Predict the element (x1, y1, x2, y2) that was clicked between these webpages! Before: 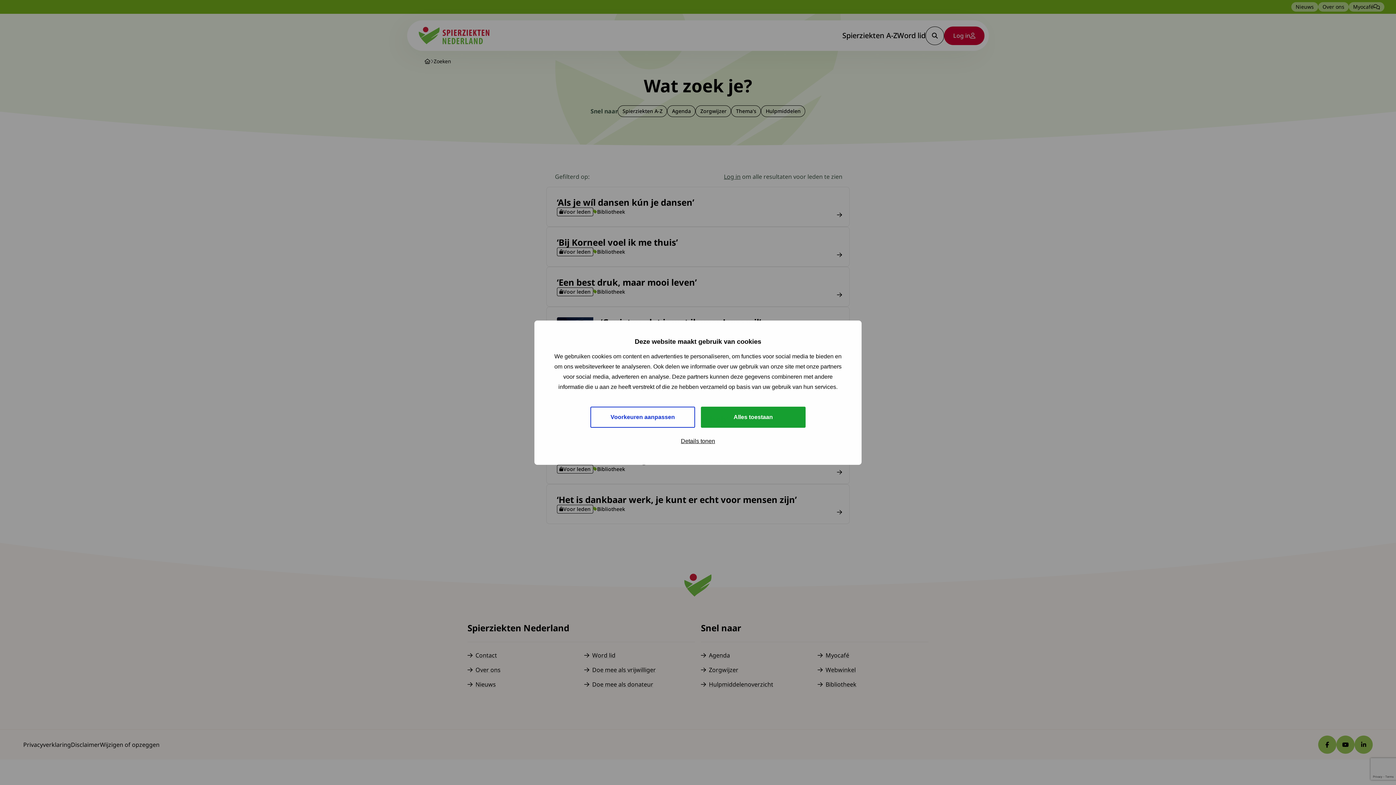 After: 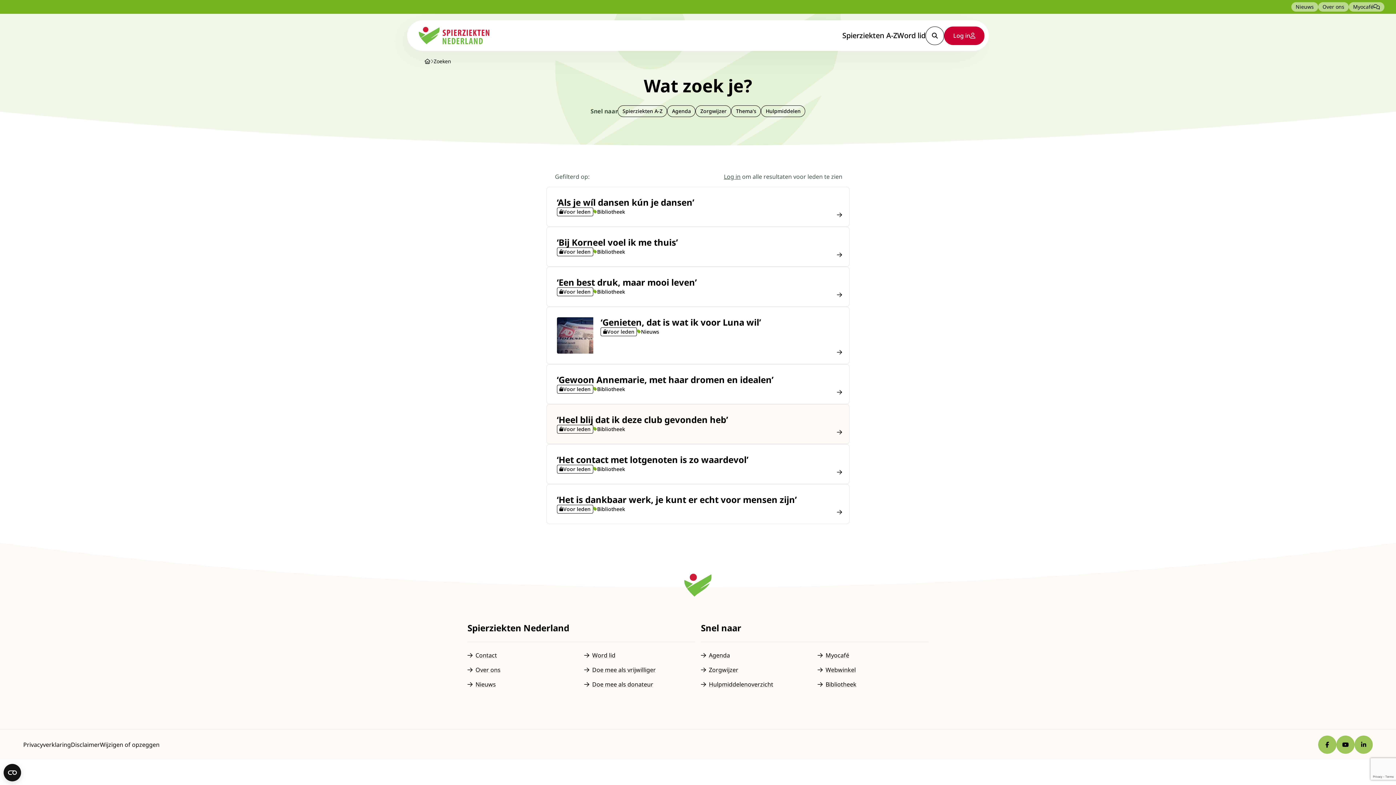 Action: bbox: (701, 406, 805, 427) label: Alles toestaan